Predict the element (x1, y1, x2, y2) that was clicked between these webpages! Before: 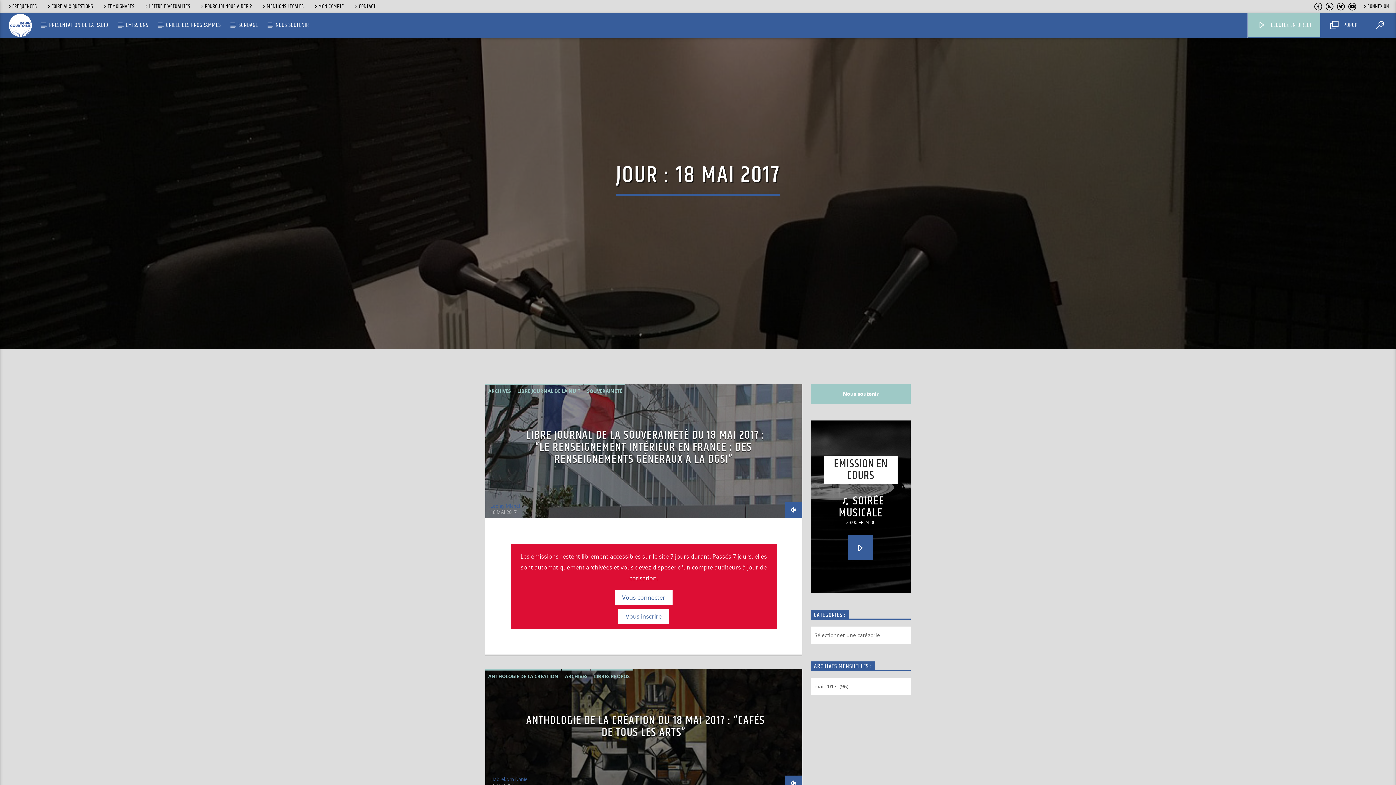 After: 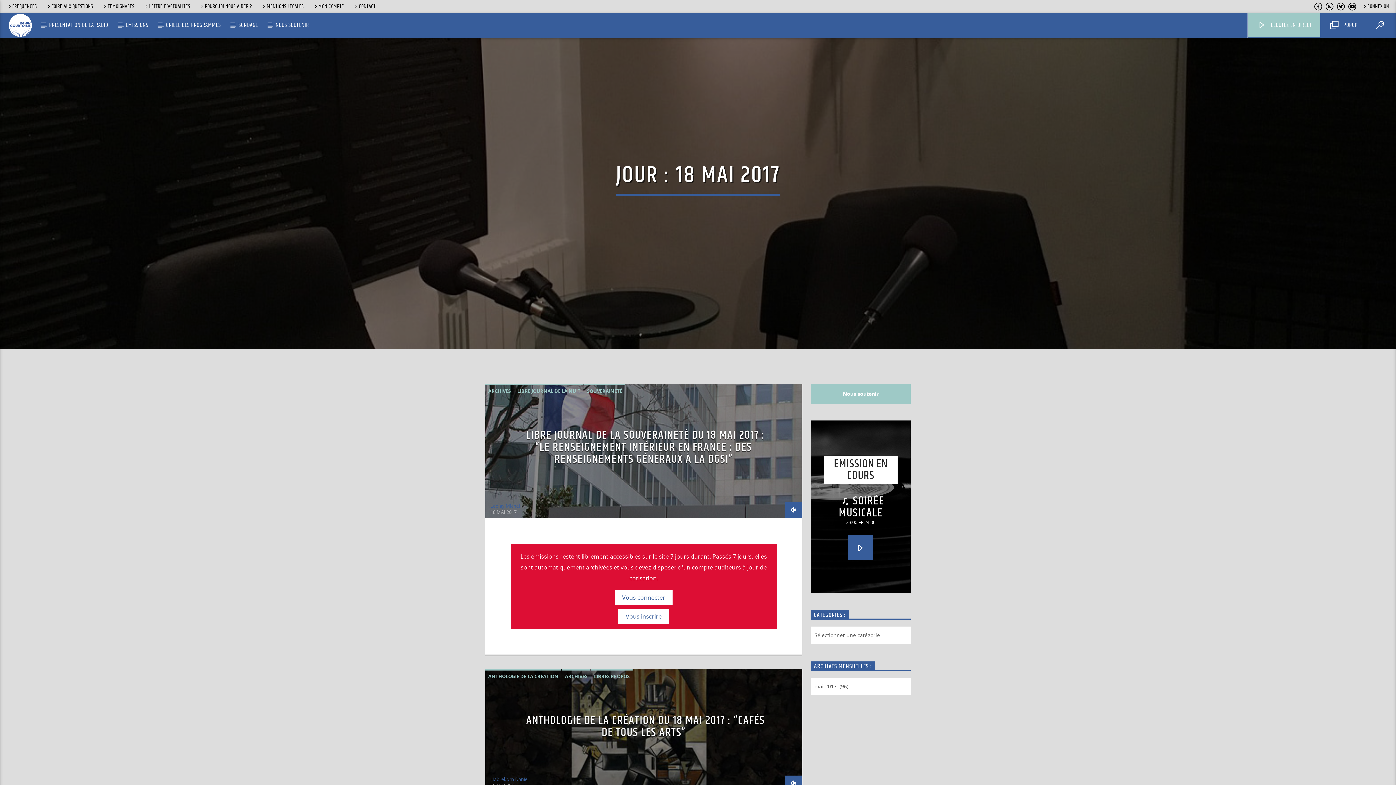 Action: bbox: (1320, 13, 1366, 37) label:  POPUP